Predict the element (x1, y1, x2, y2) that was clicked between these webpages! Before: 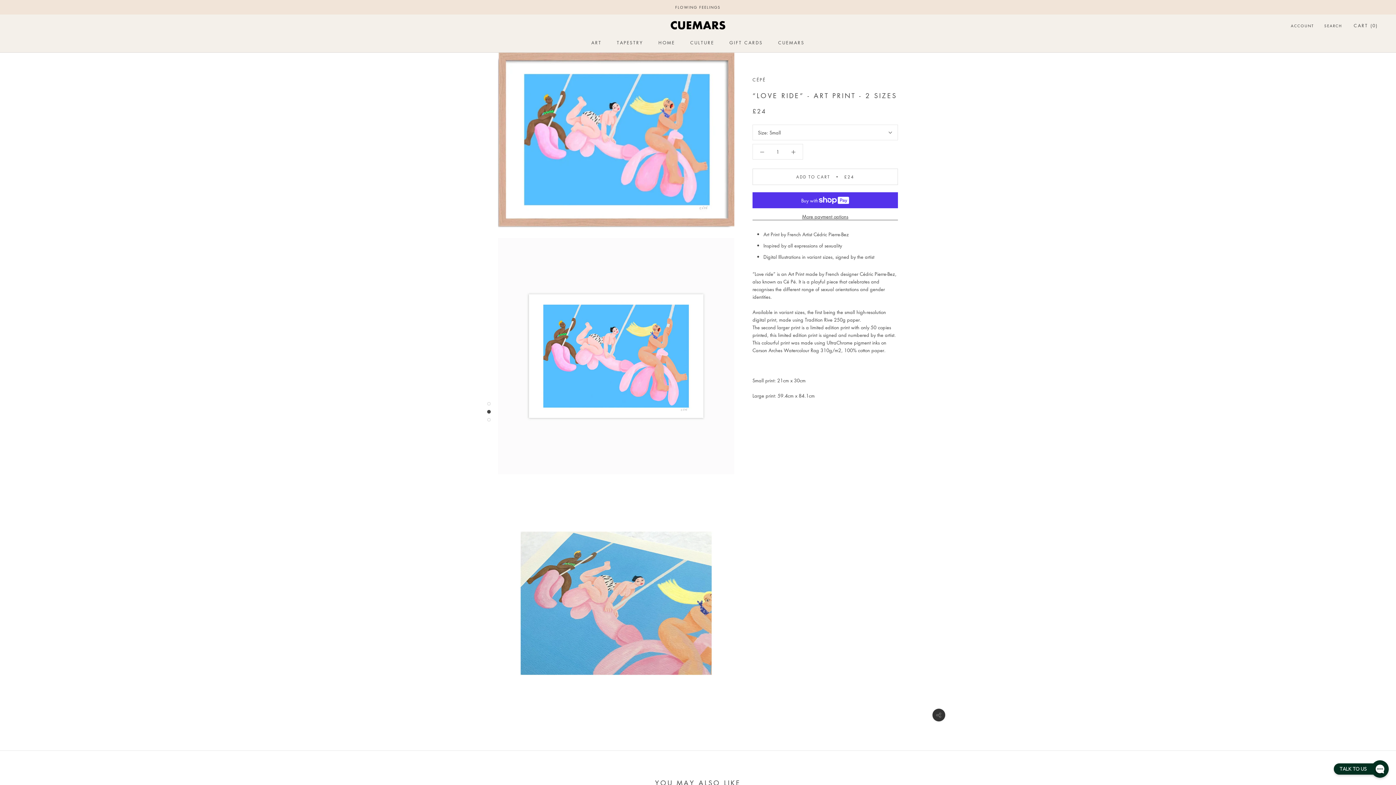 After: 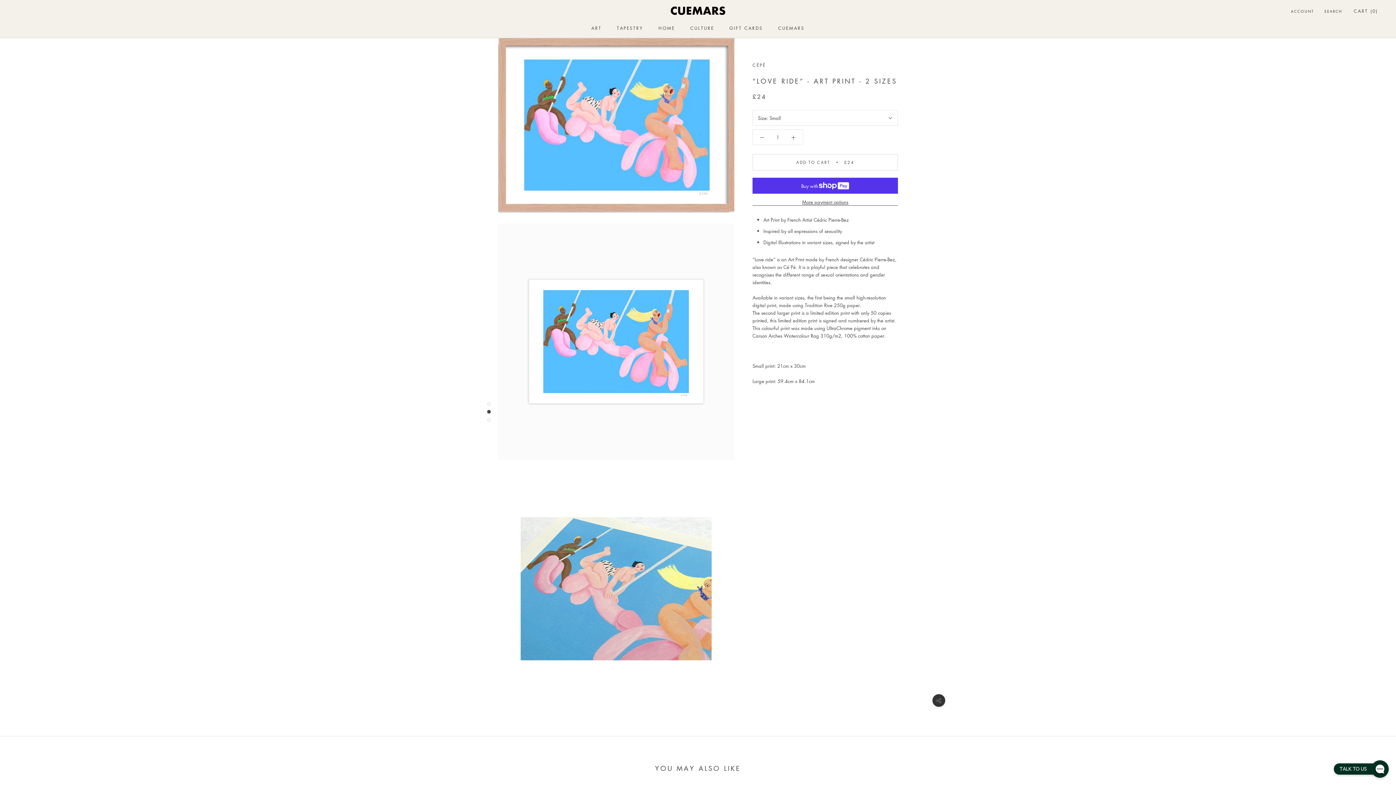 Action: bbox: (487, 402, 490, 405)